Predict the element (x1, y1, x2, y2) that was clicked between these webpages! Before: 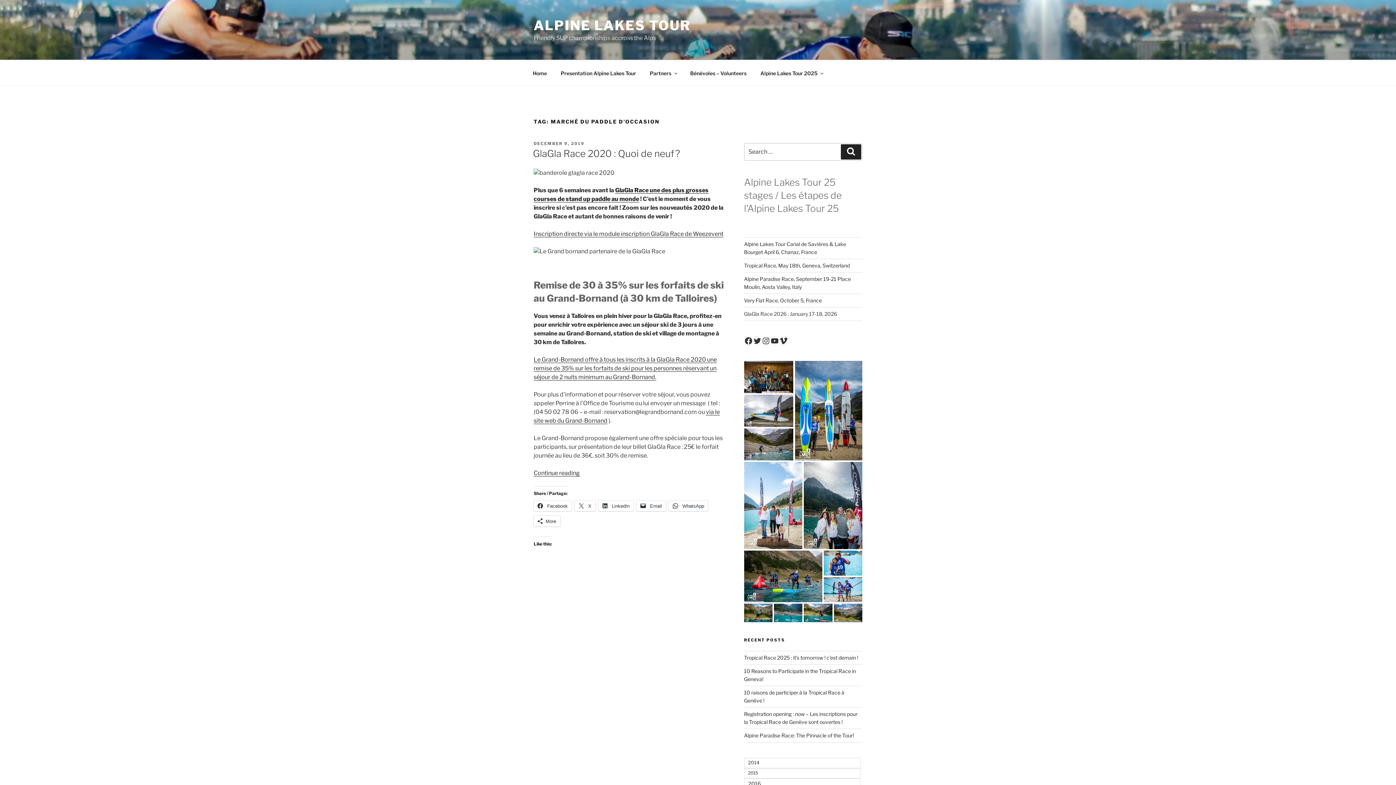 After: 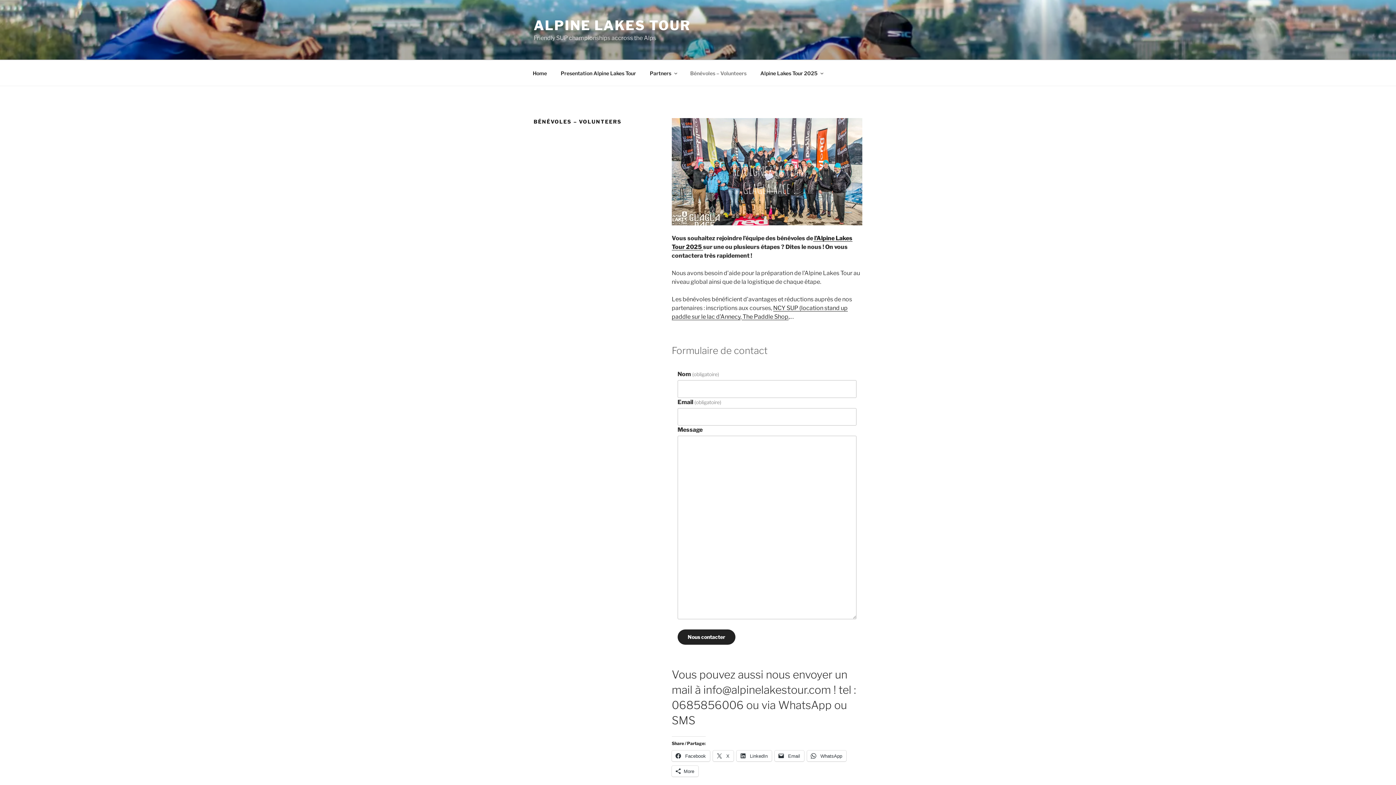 Action: bbox: (684, 64, 753, 82) label: Bénévoles – Volunteers